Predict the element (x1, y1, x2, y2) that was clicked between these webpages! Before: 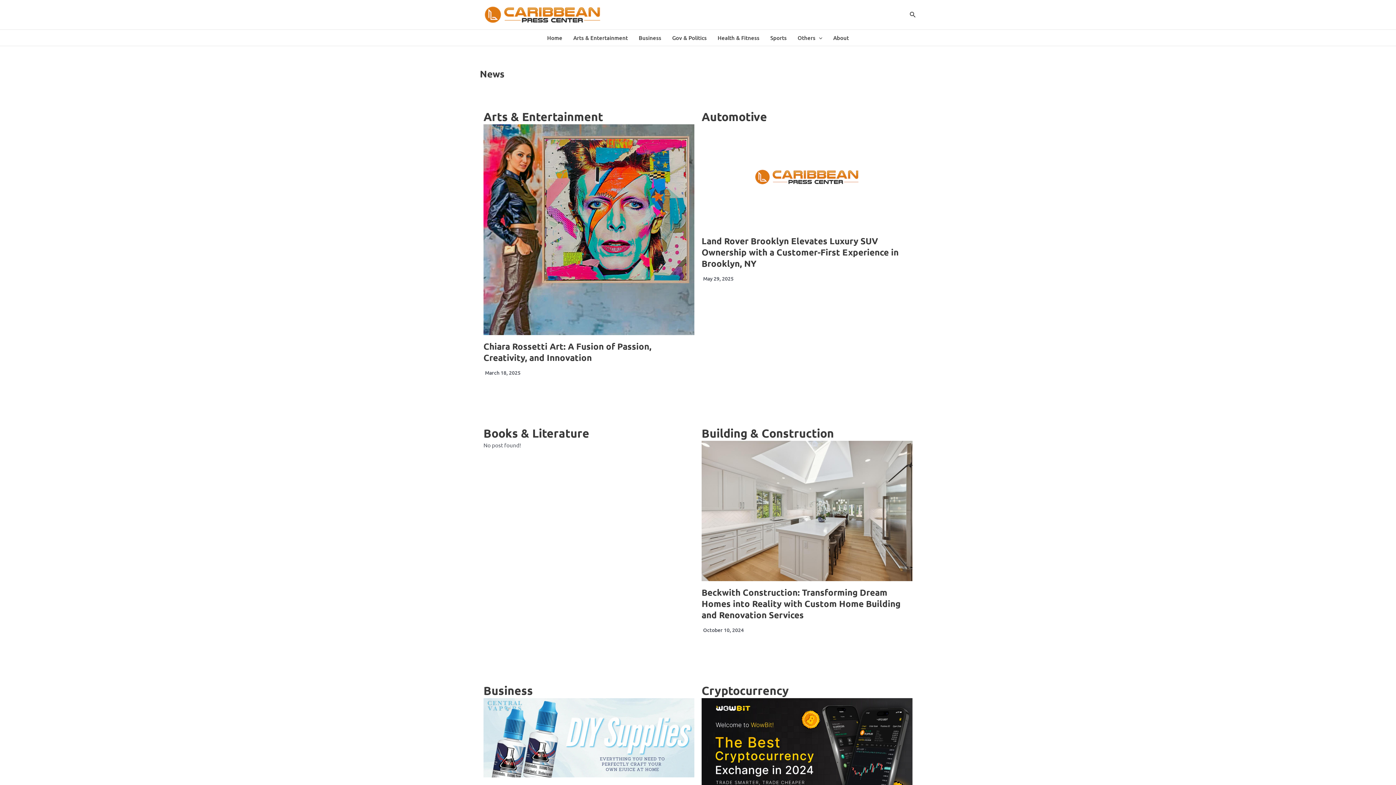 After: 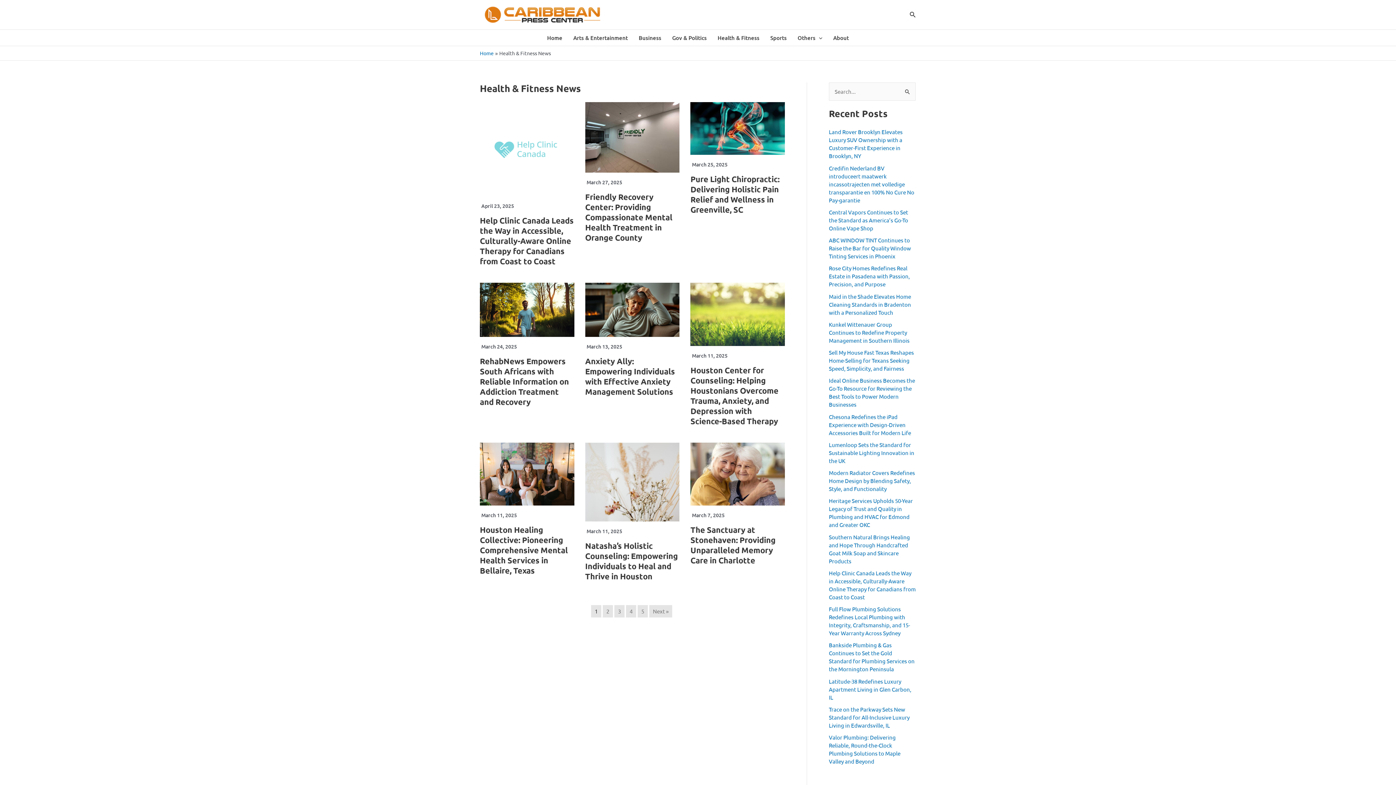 Action: label: Health & Fitness bbox: (712, 29, 765, 45)